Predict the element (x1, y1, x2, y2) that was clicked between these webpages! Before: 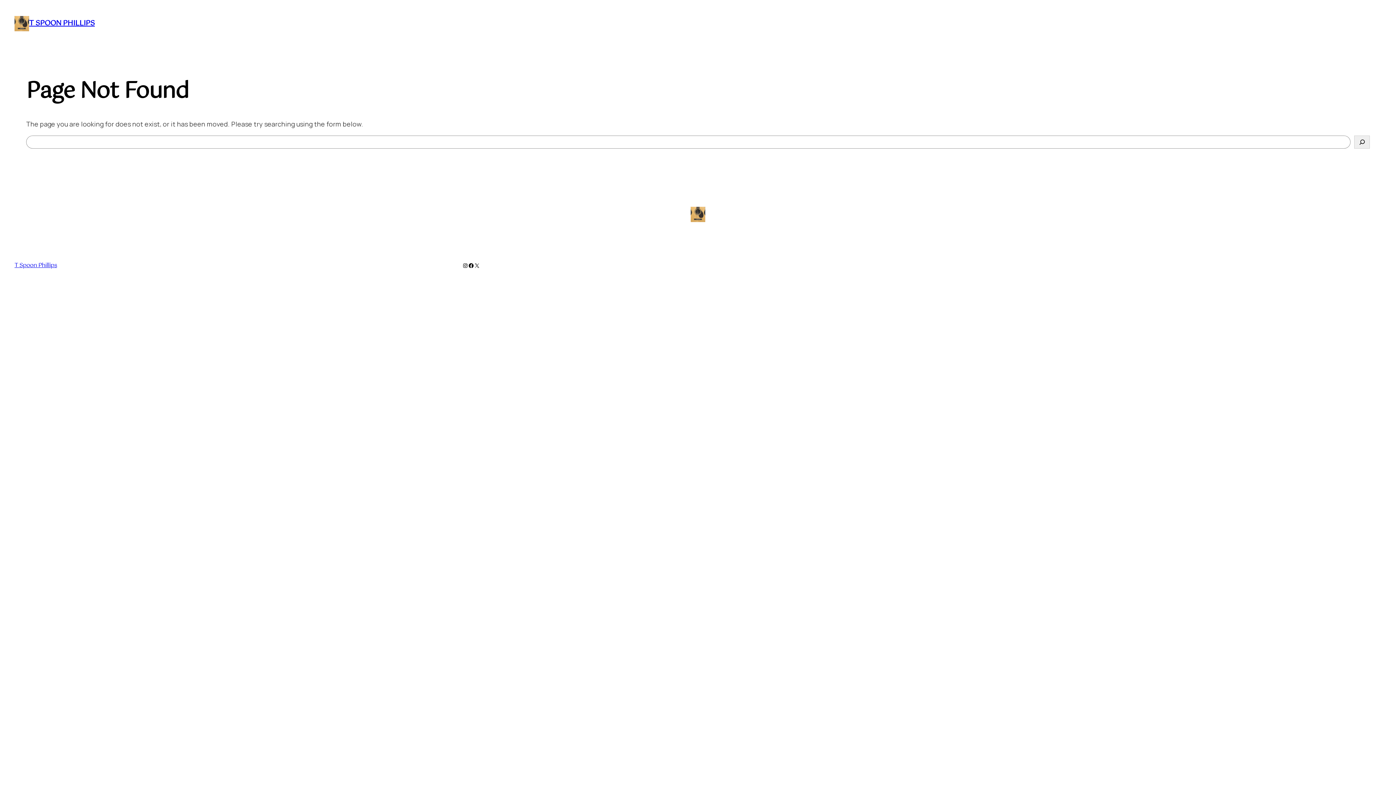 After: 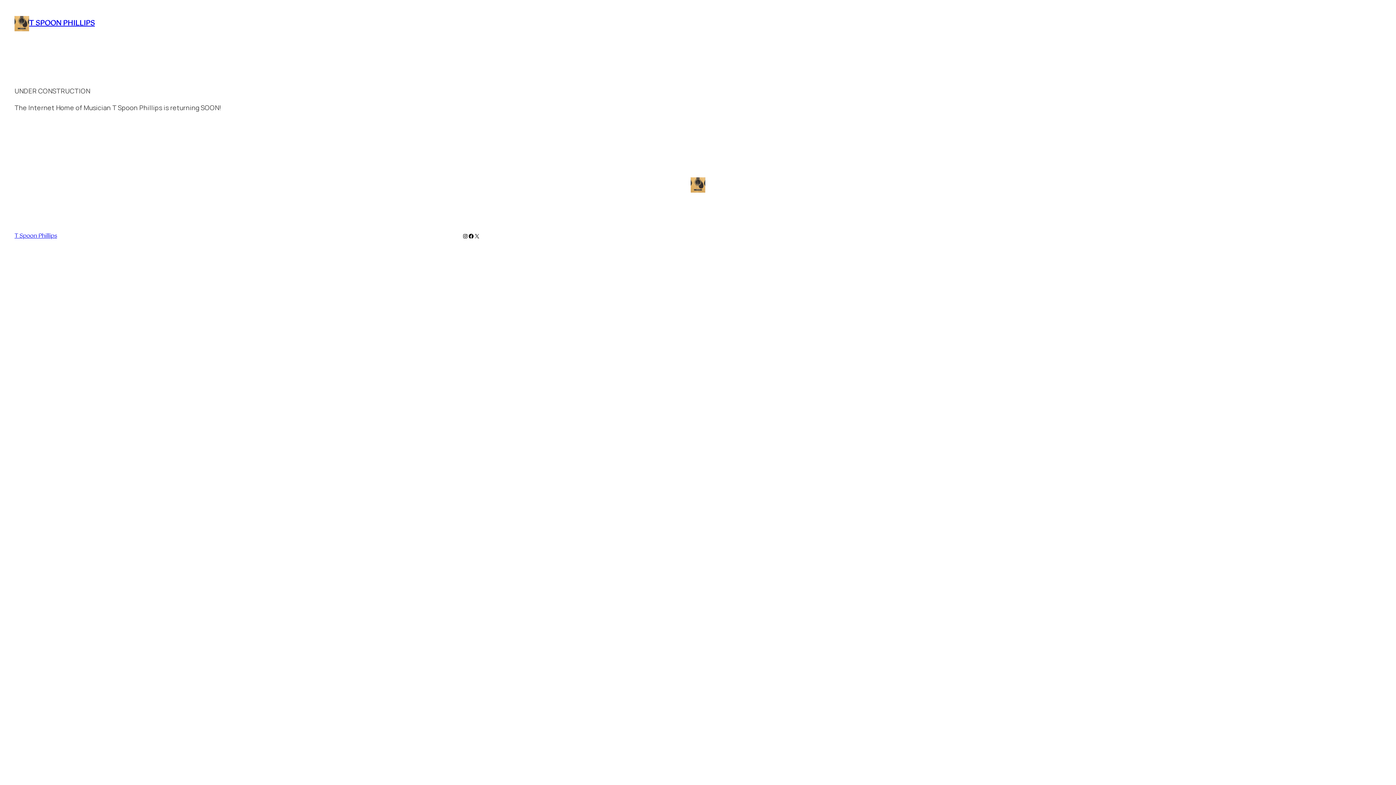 Action: label: T SPOON PHILLIPS bbox: (29, 17, 94, 29)